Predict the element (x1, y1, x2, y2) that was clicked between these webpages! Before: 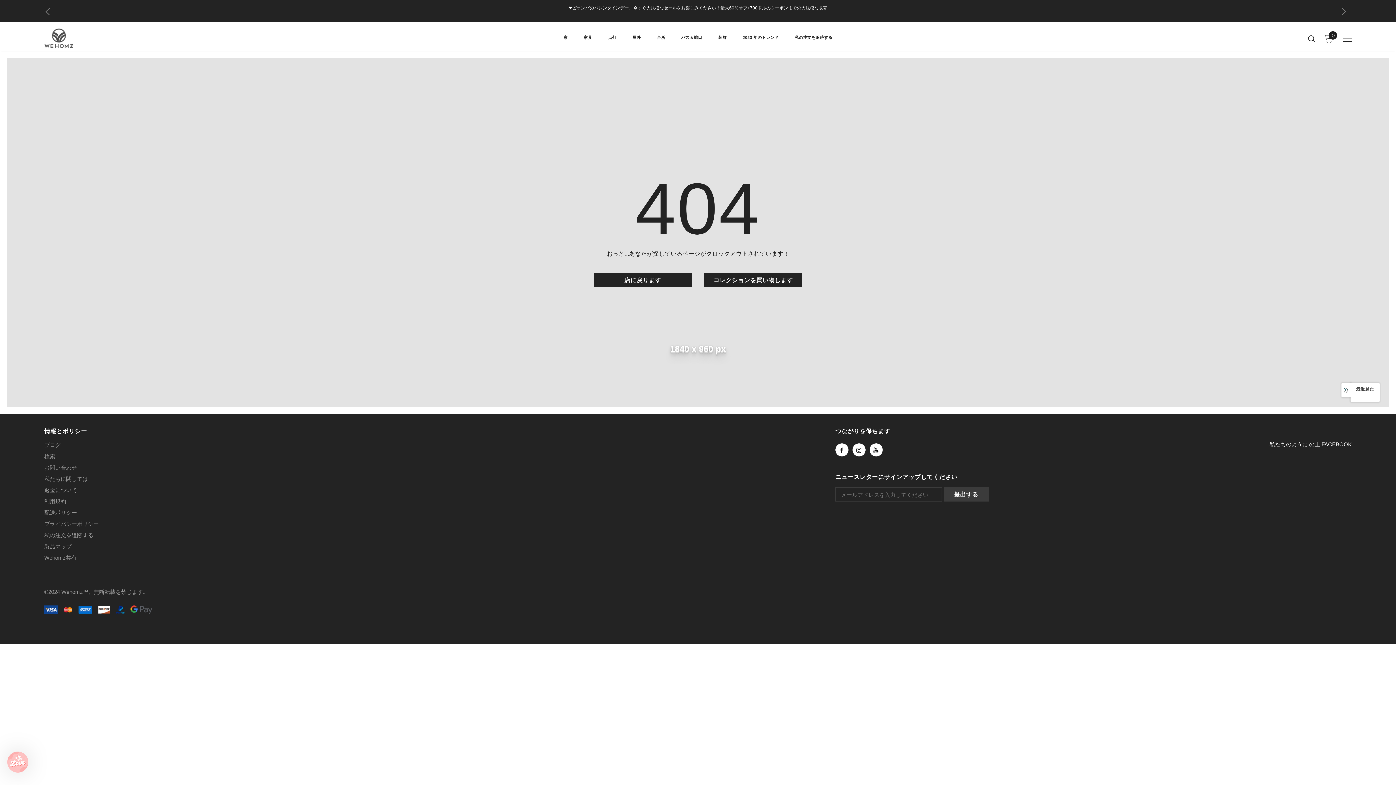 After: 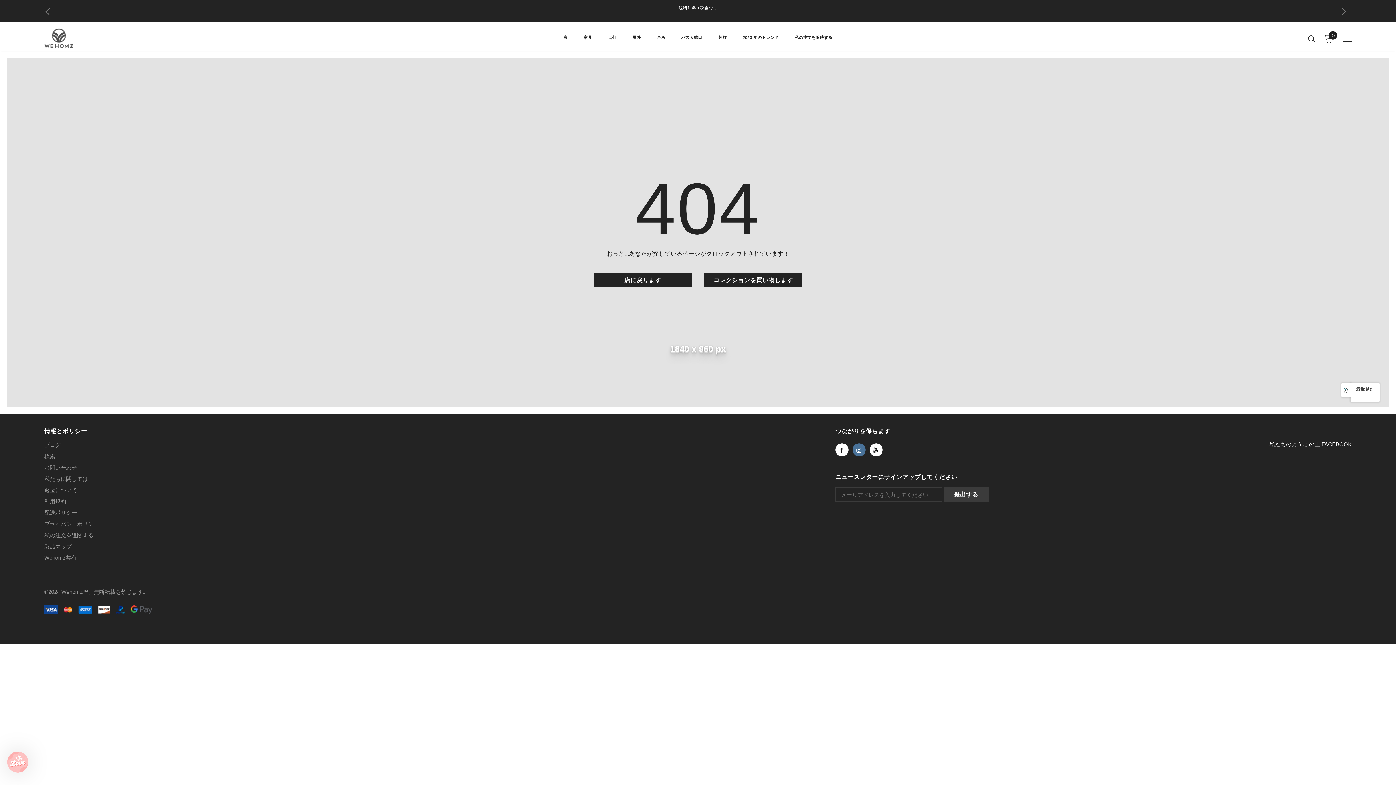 Action: bbox: (852, 443, 865, 456)